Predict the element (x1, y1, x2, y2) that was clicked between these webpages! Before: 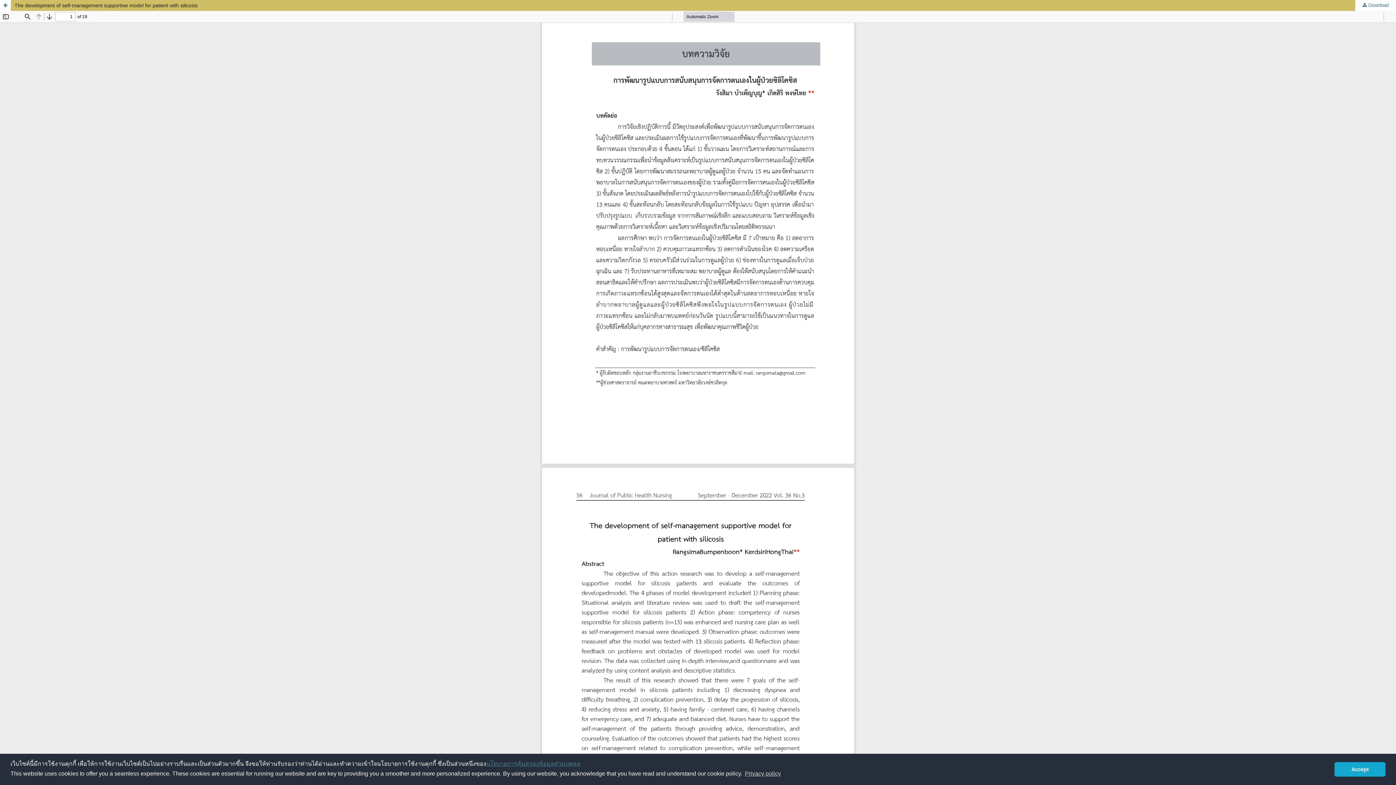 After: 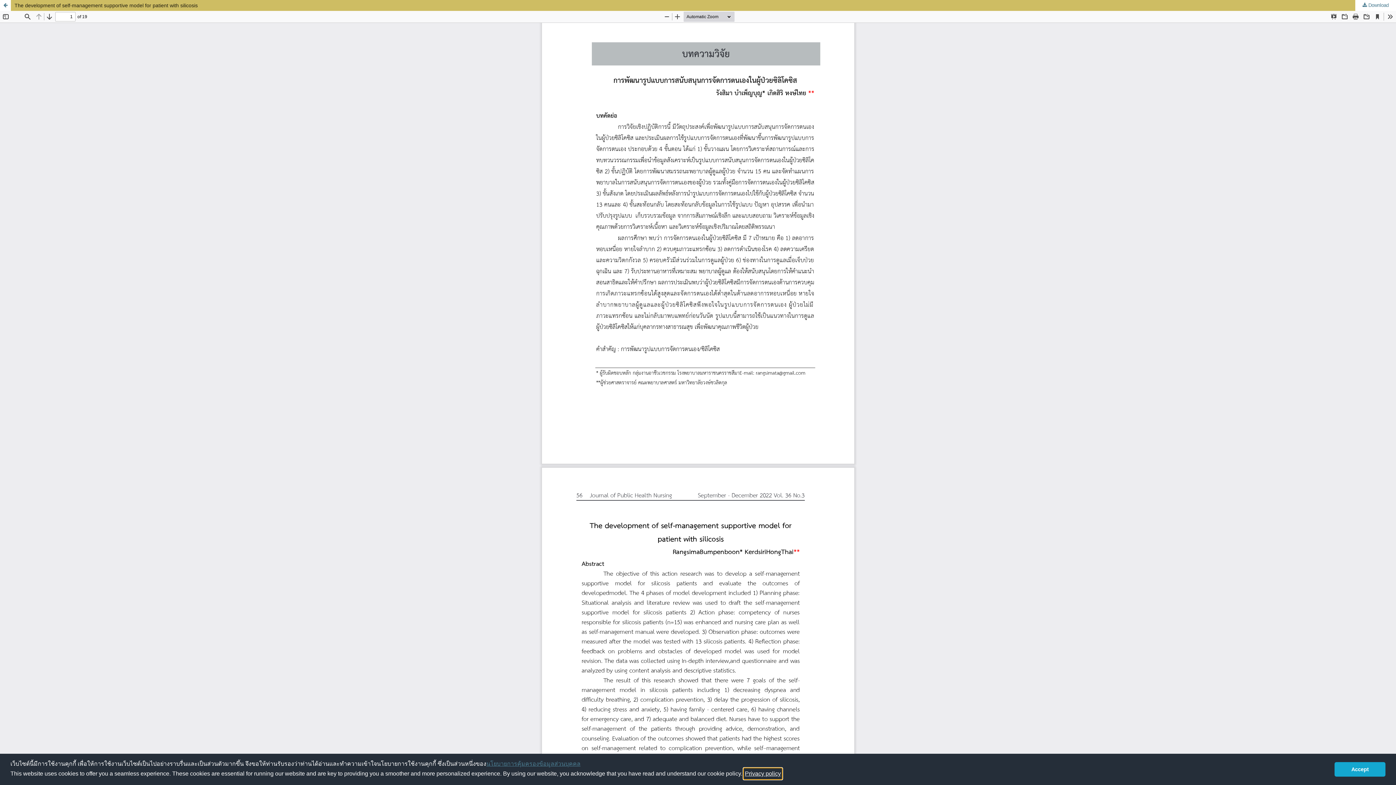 Action: bbox: (743, 768, 782, 779) label: learn more about cookies